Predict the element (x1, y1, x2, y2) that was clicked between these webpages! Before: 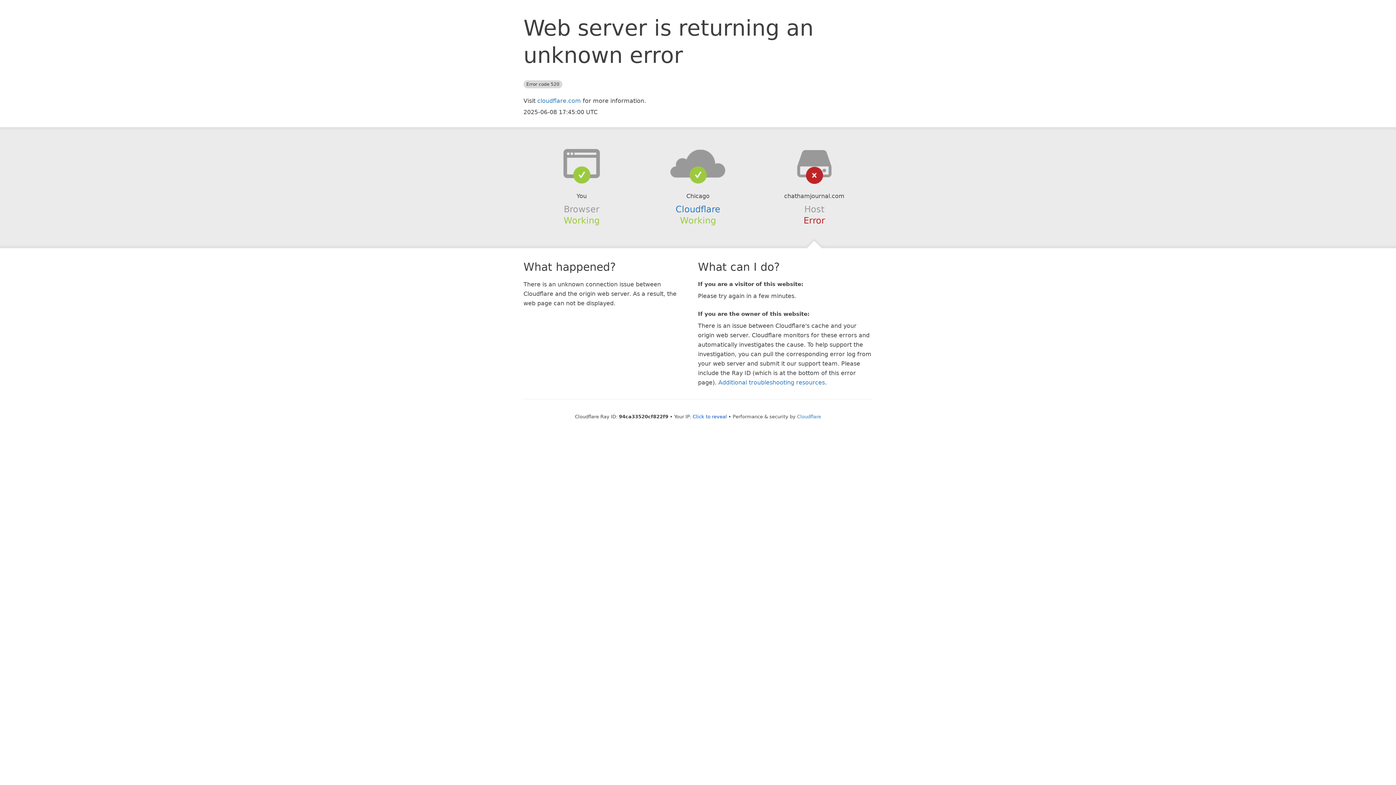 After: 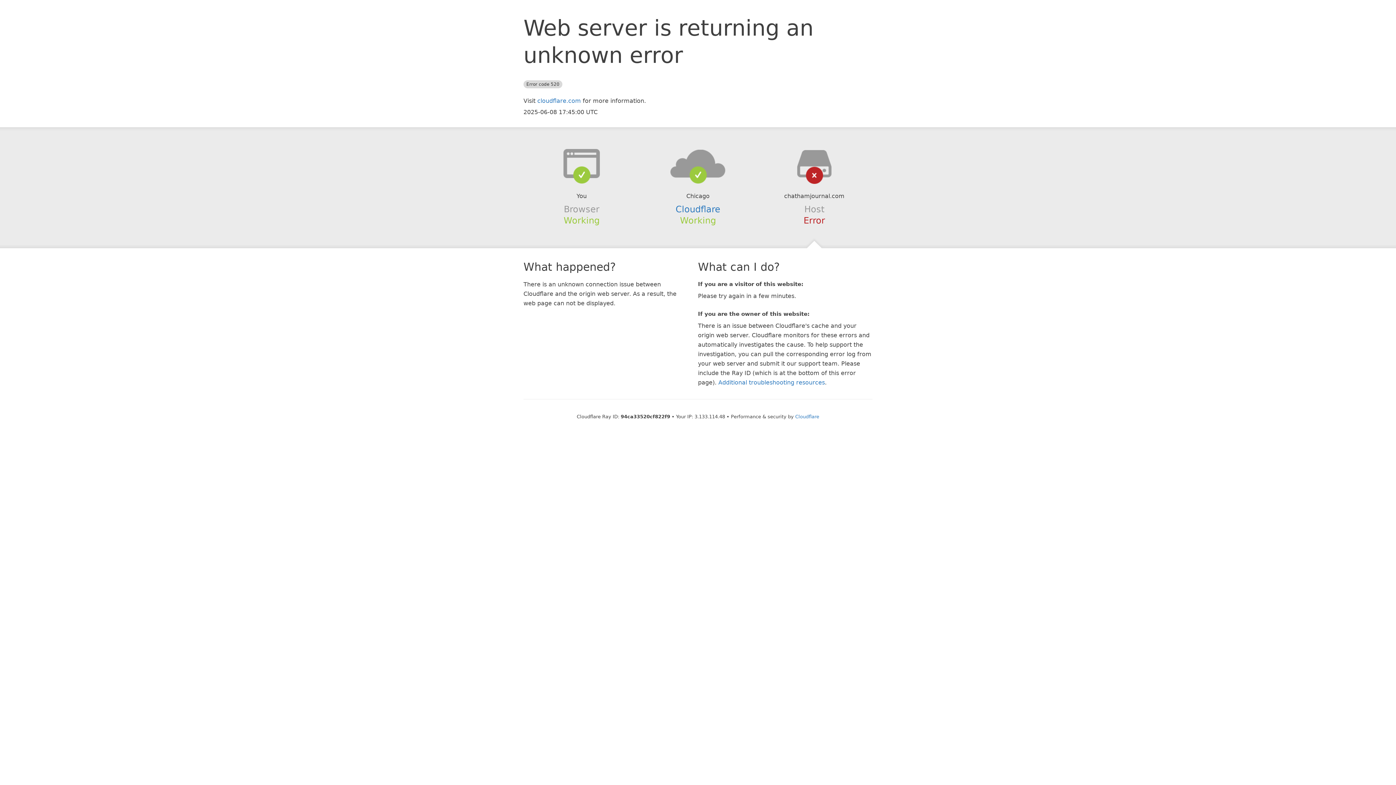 Action: label: Click to reveal bbox: (692, 414, 727, 419)